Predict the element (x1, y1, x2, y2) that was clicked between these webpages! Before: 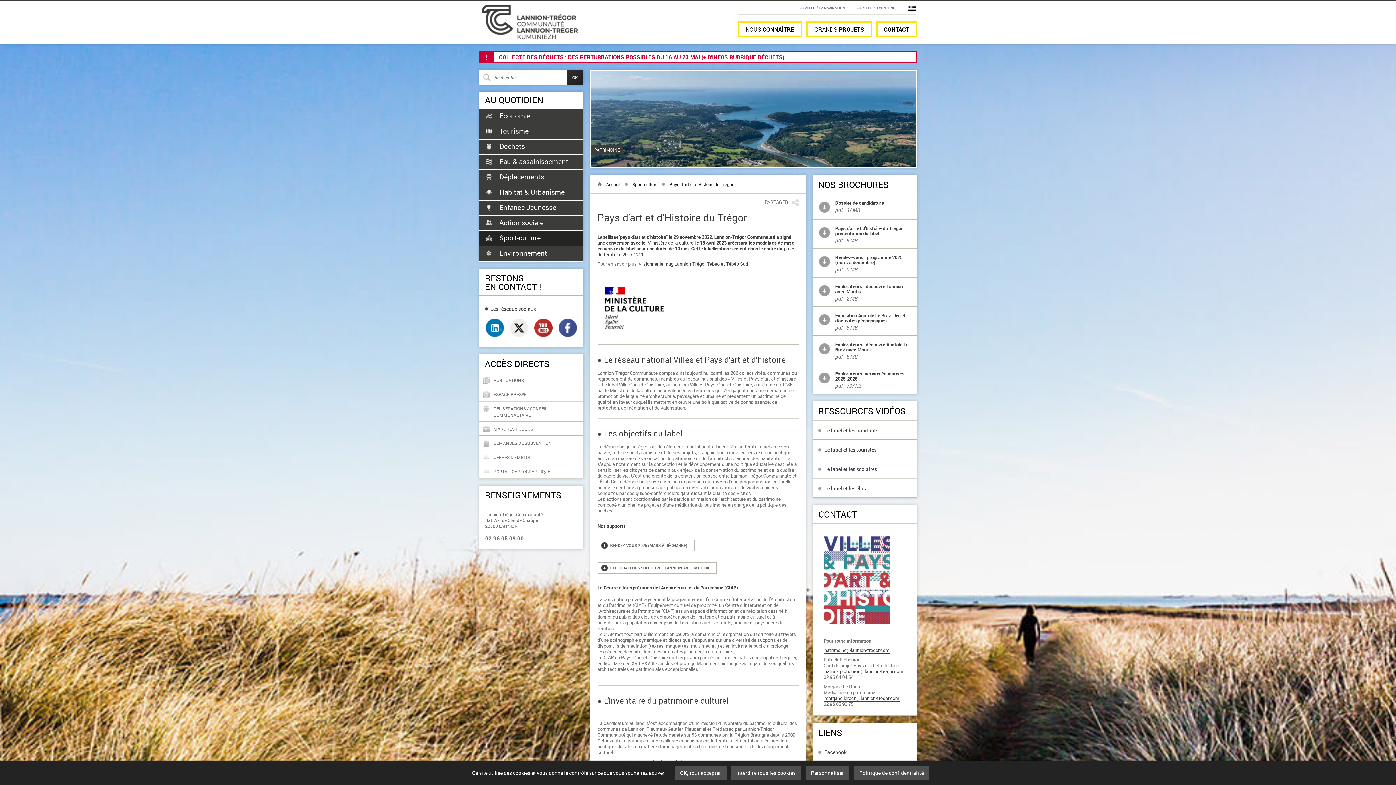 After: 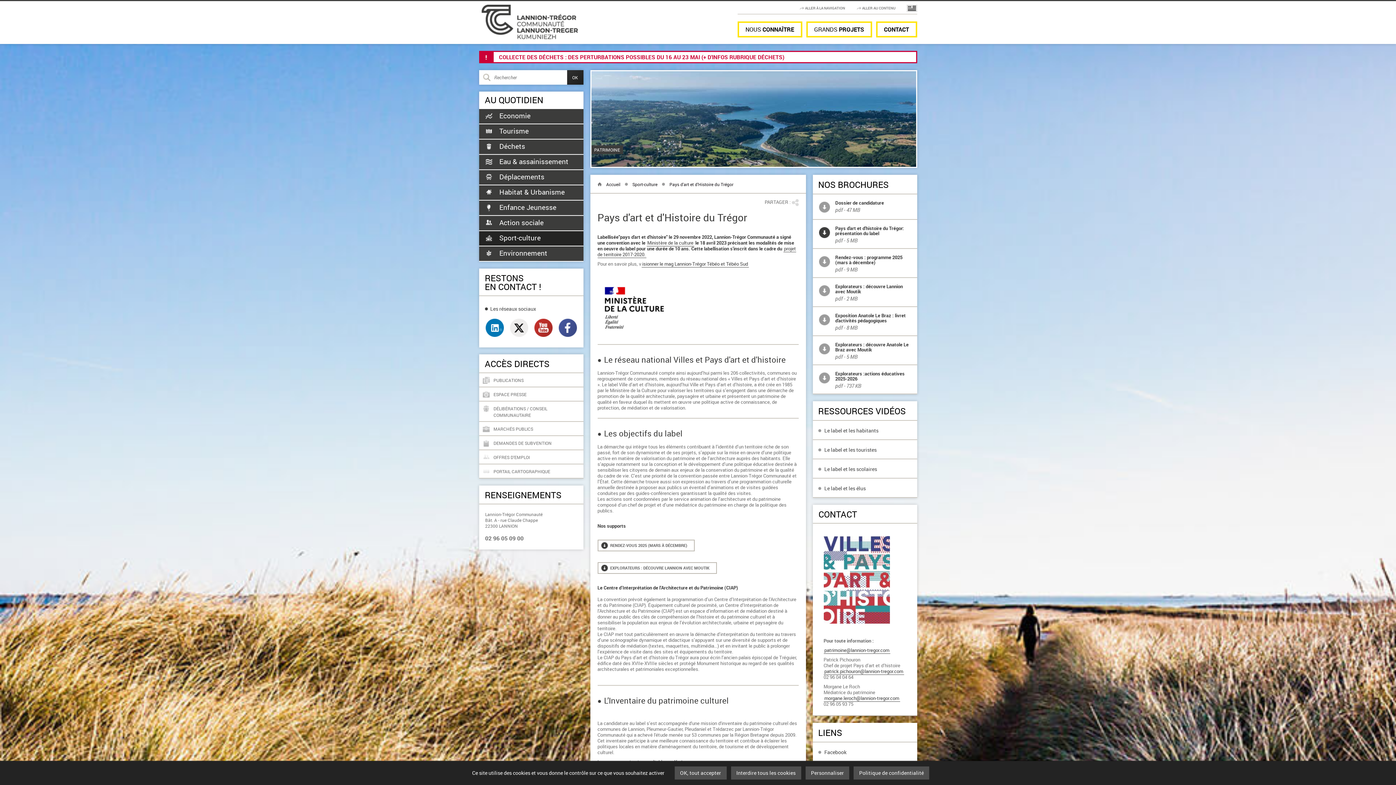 Action: bbox: (819, 225, 911, 243) label: Pays d'art et d'histoire du Trégor: présentation du label
pdf - 5 MB